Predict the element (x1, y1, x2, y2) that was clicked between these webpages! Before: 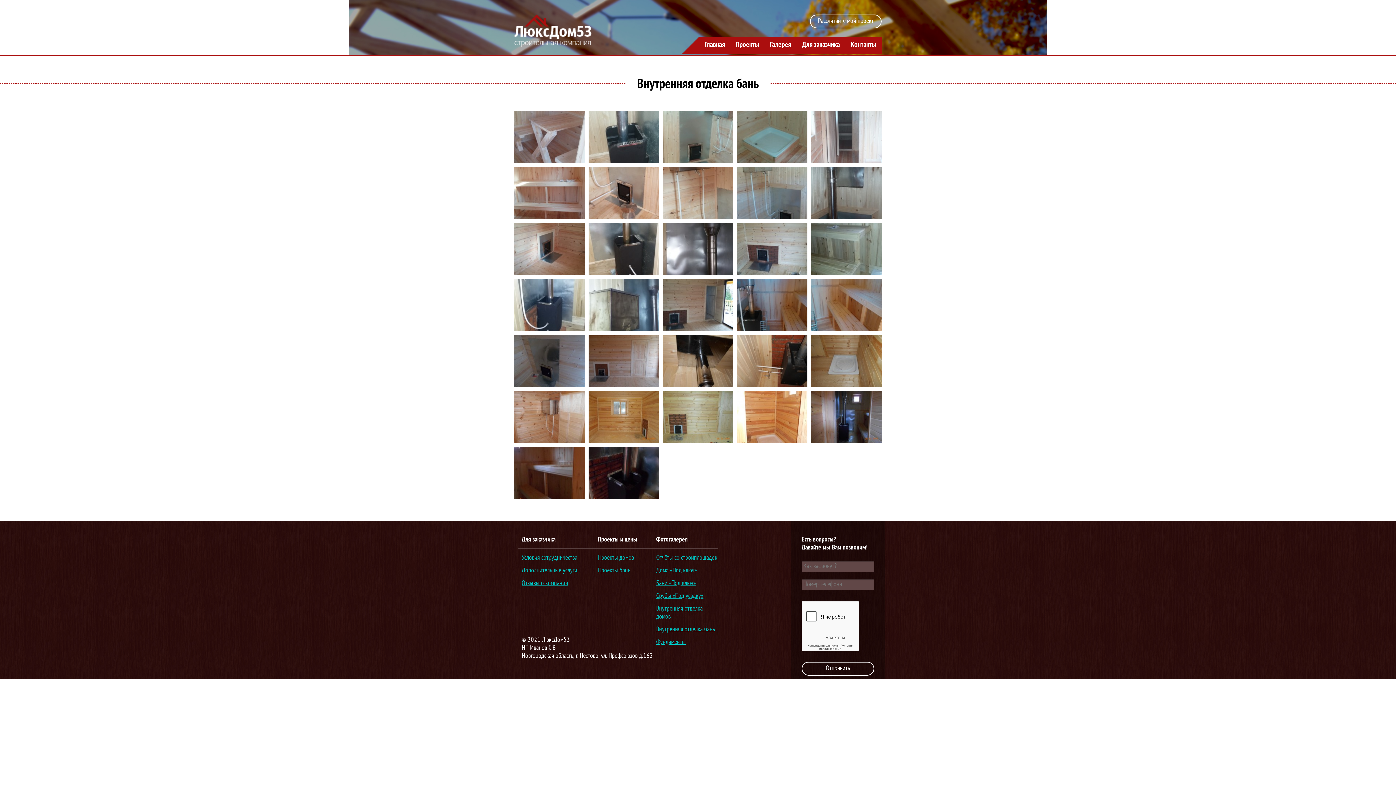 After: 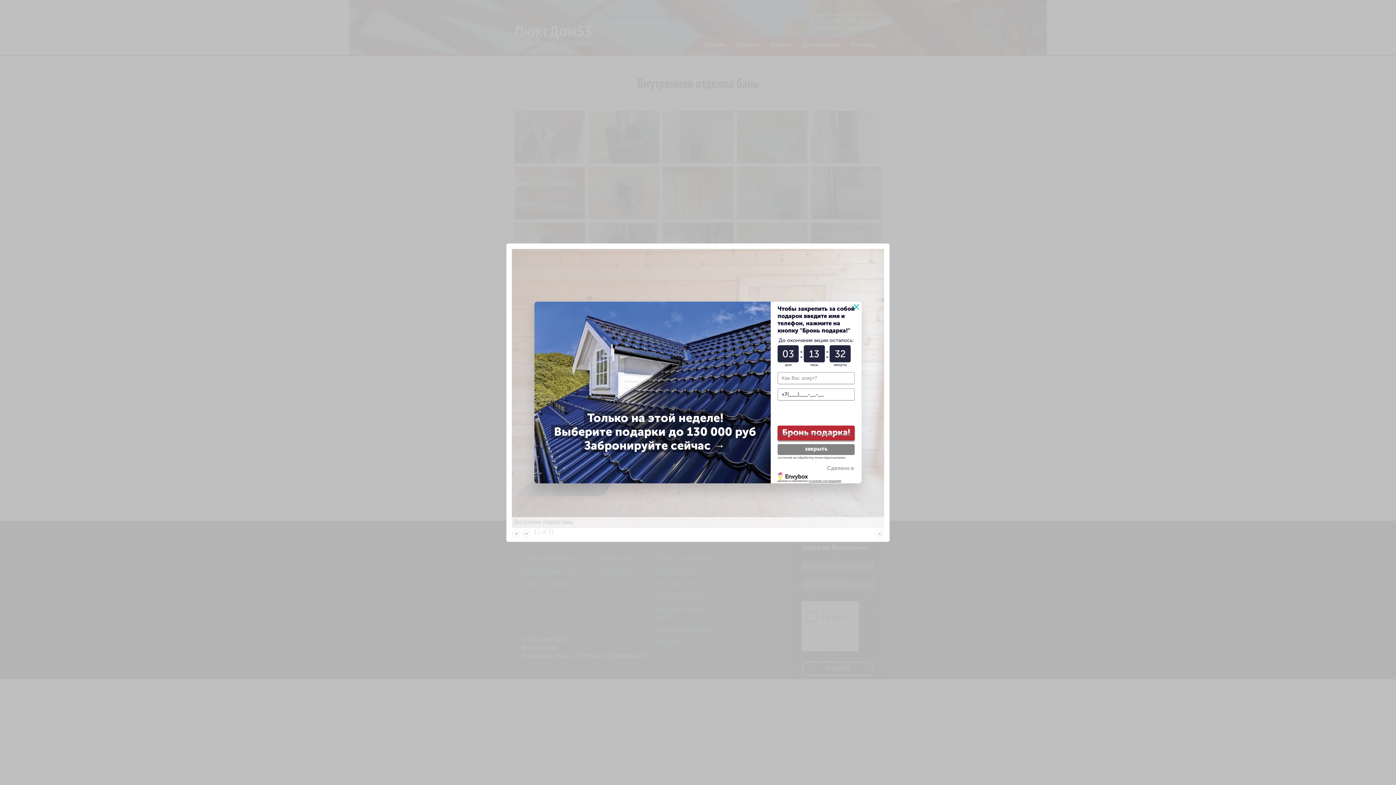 Action: bbox: (588, 334, 659, 387)